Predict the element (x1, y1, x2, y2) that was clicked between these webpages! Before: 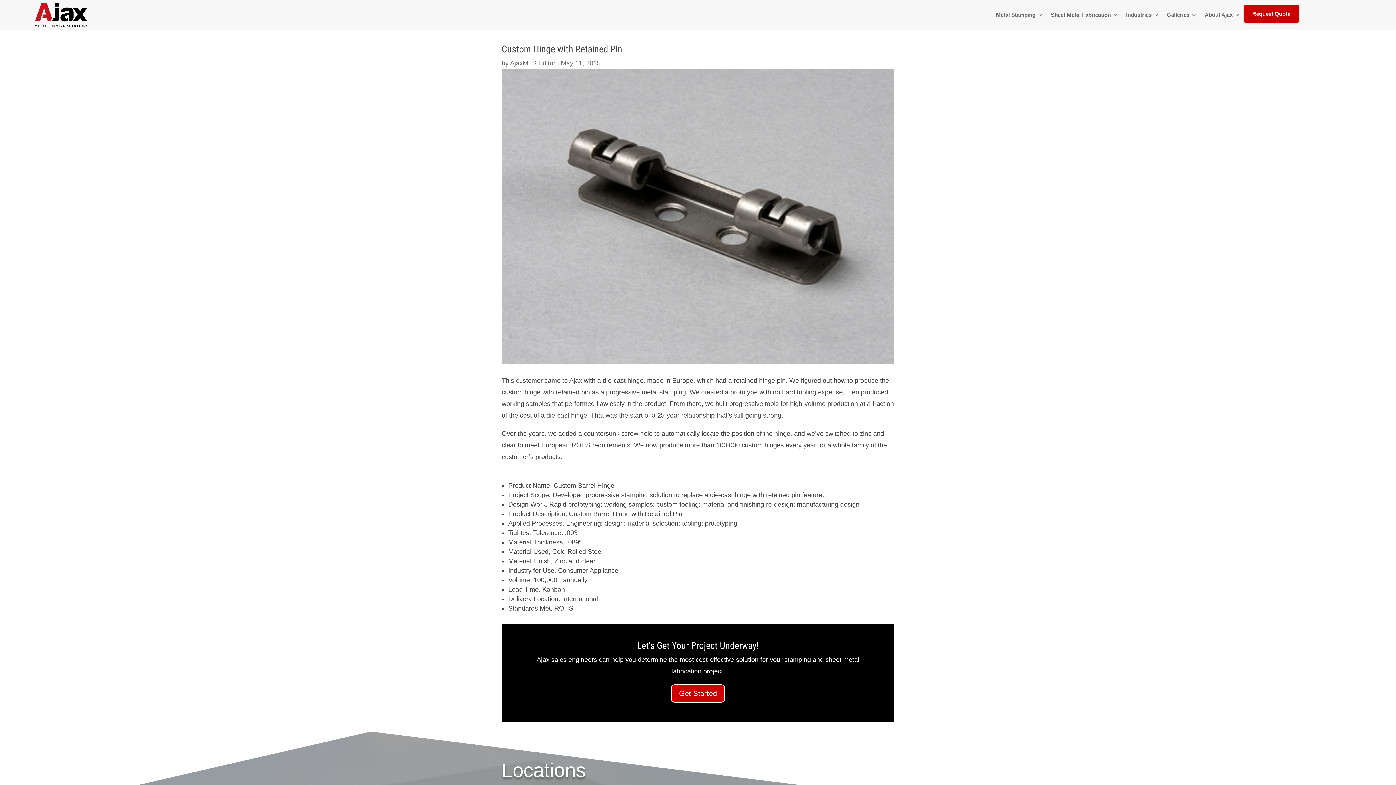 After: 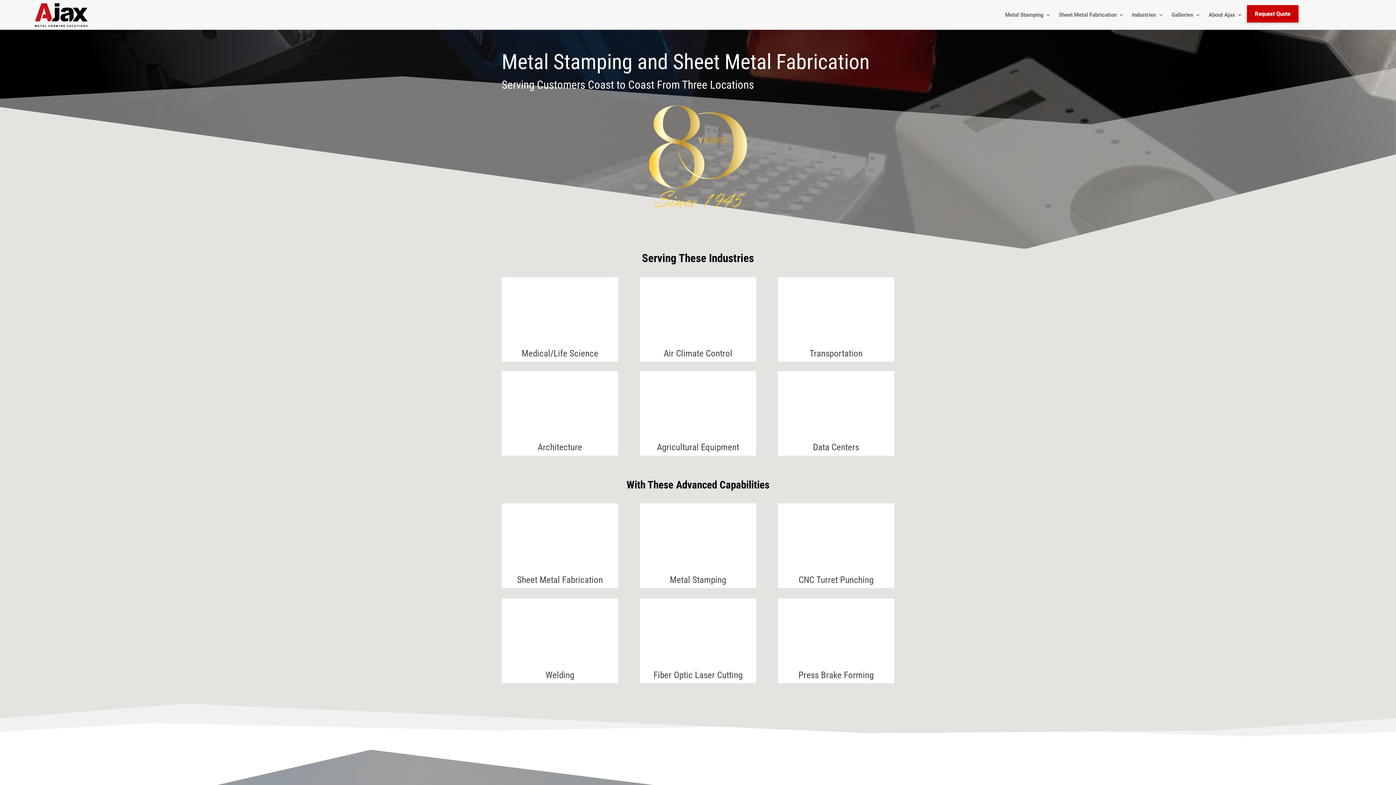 Action: bbox: (510, 59, 555, 66) label: AjaxMFS Editor